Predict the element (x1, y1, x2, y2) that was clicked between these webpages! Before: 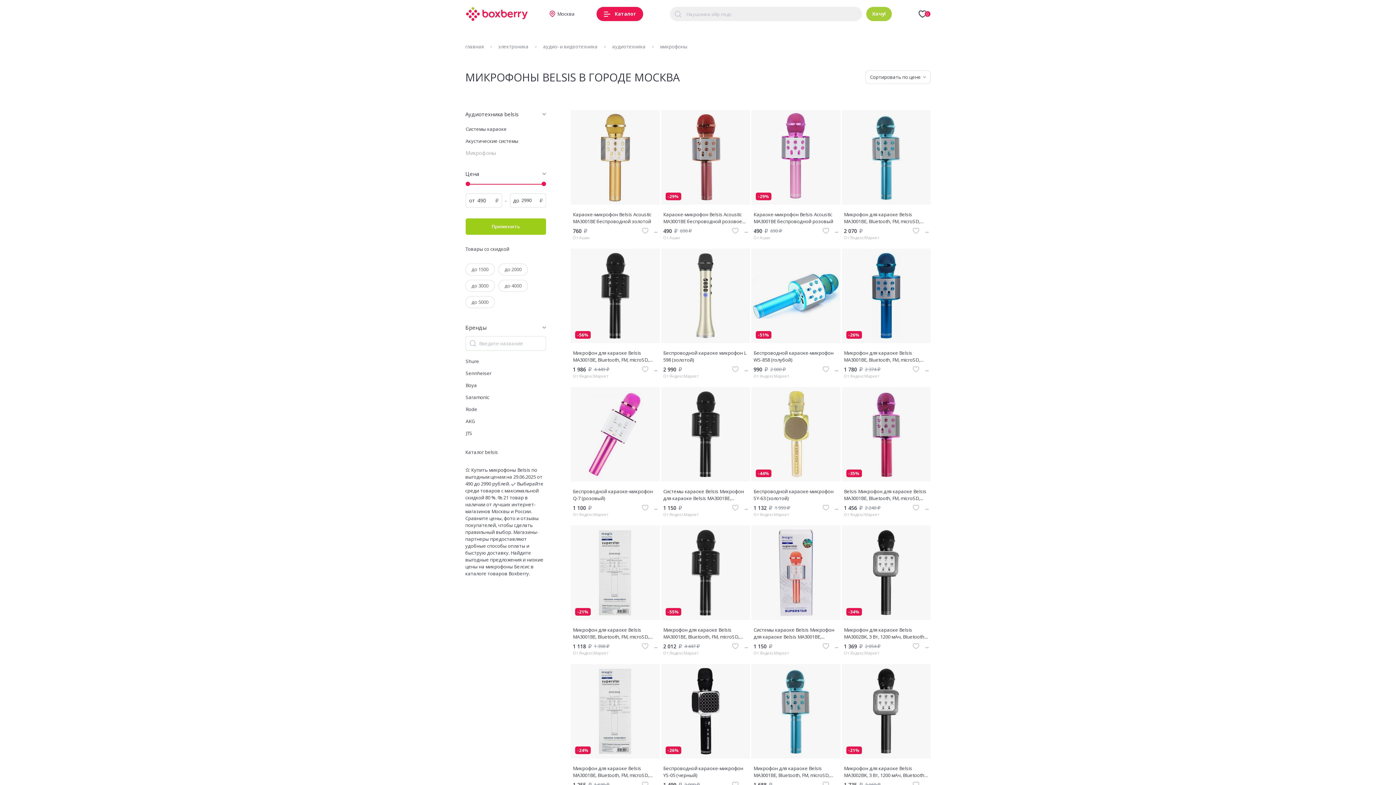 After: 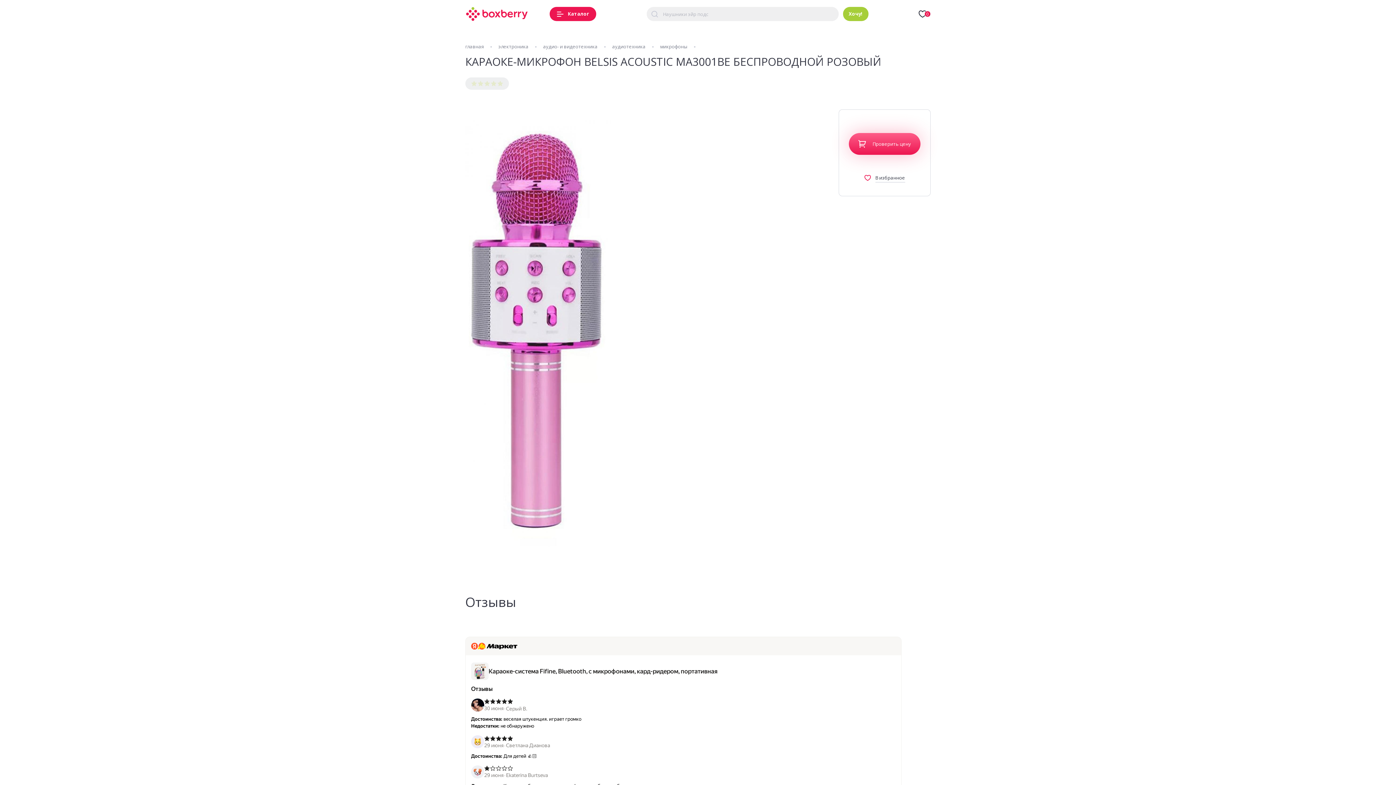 Action: label: ... bbox: (835, 227, 838, 234)